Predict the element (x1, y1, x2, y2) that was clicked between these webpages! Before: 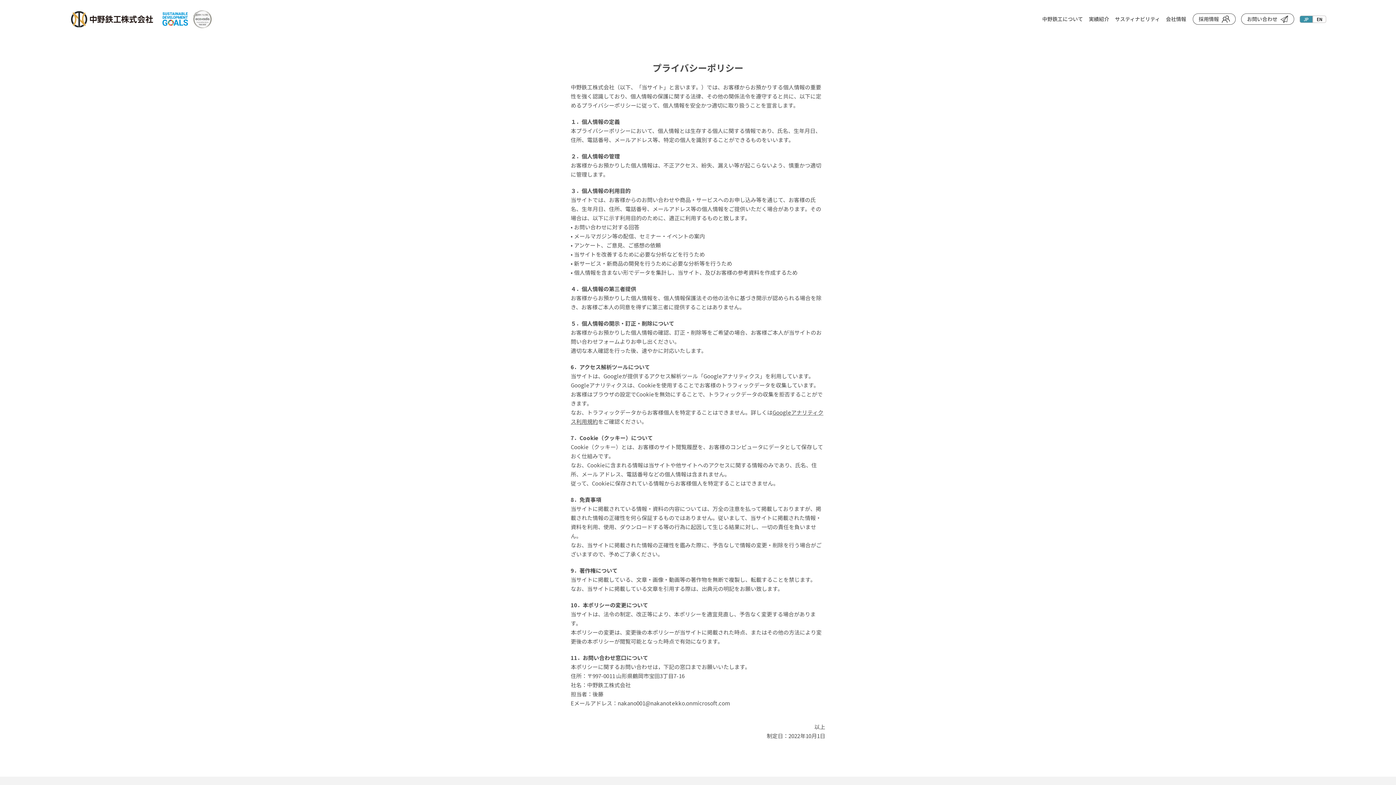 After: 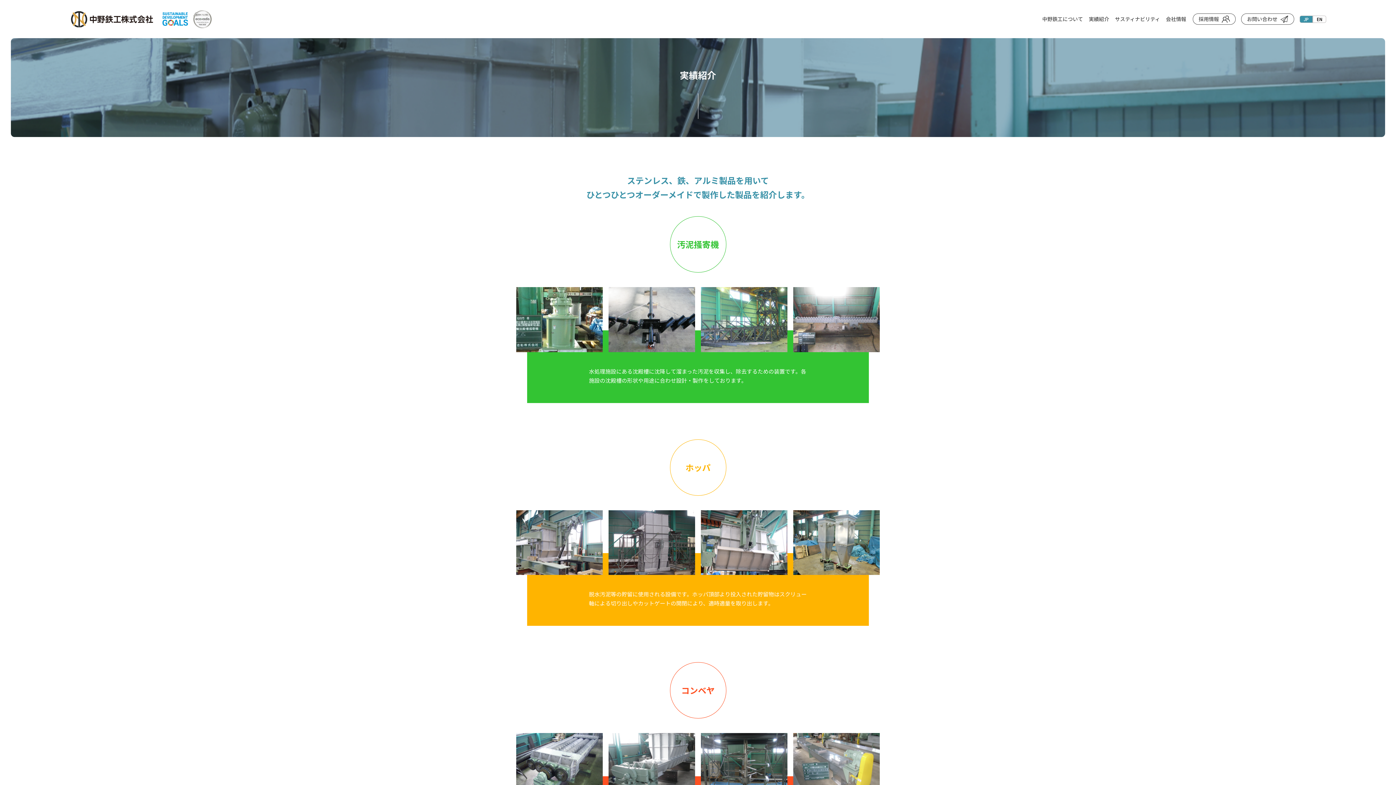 Action: label: 実績紹介 bbox: (1086, 0, 1112, 38)